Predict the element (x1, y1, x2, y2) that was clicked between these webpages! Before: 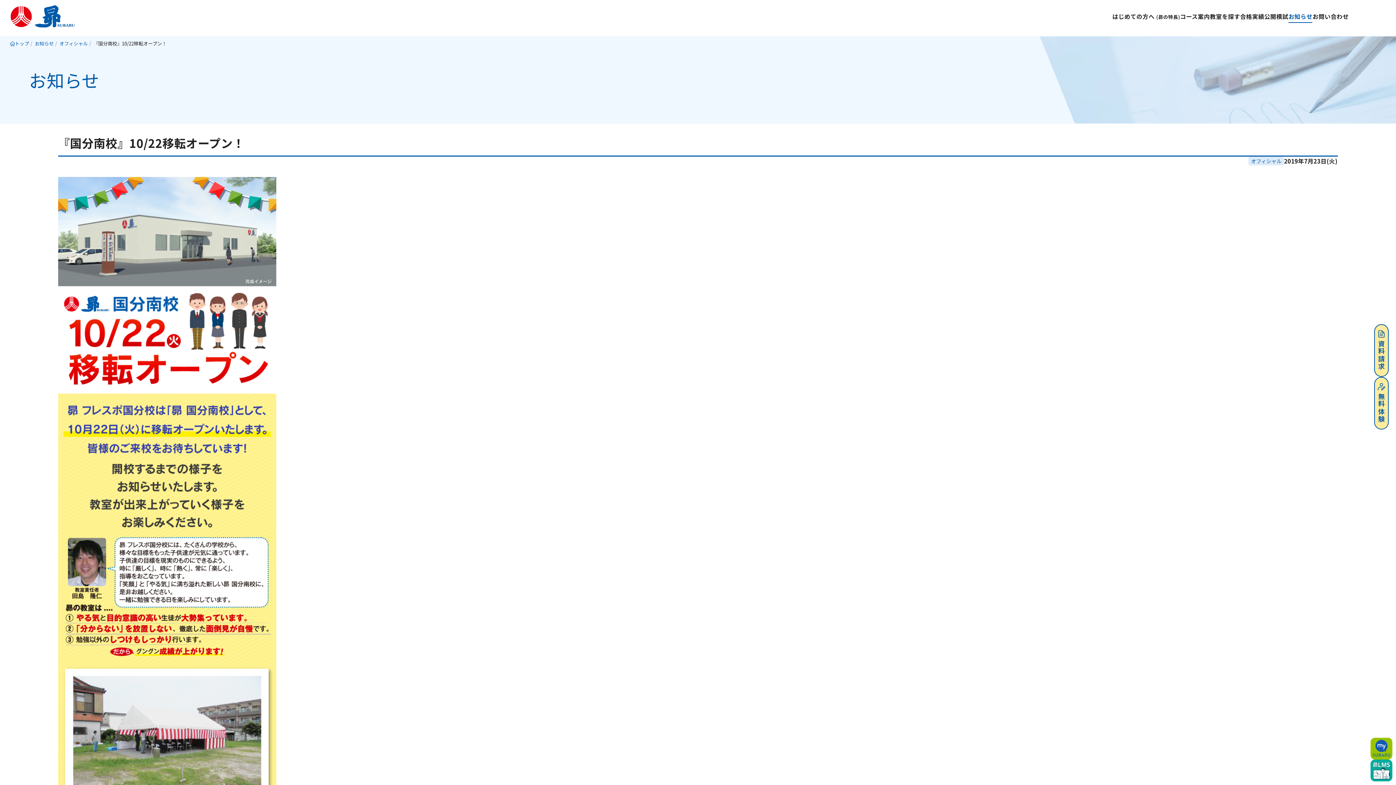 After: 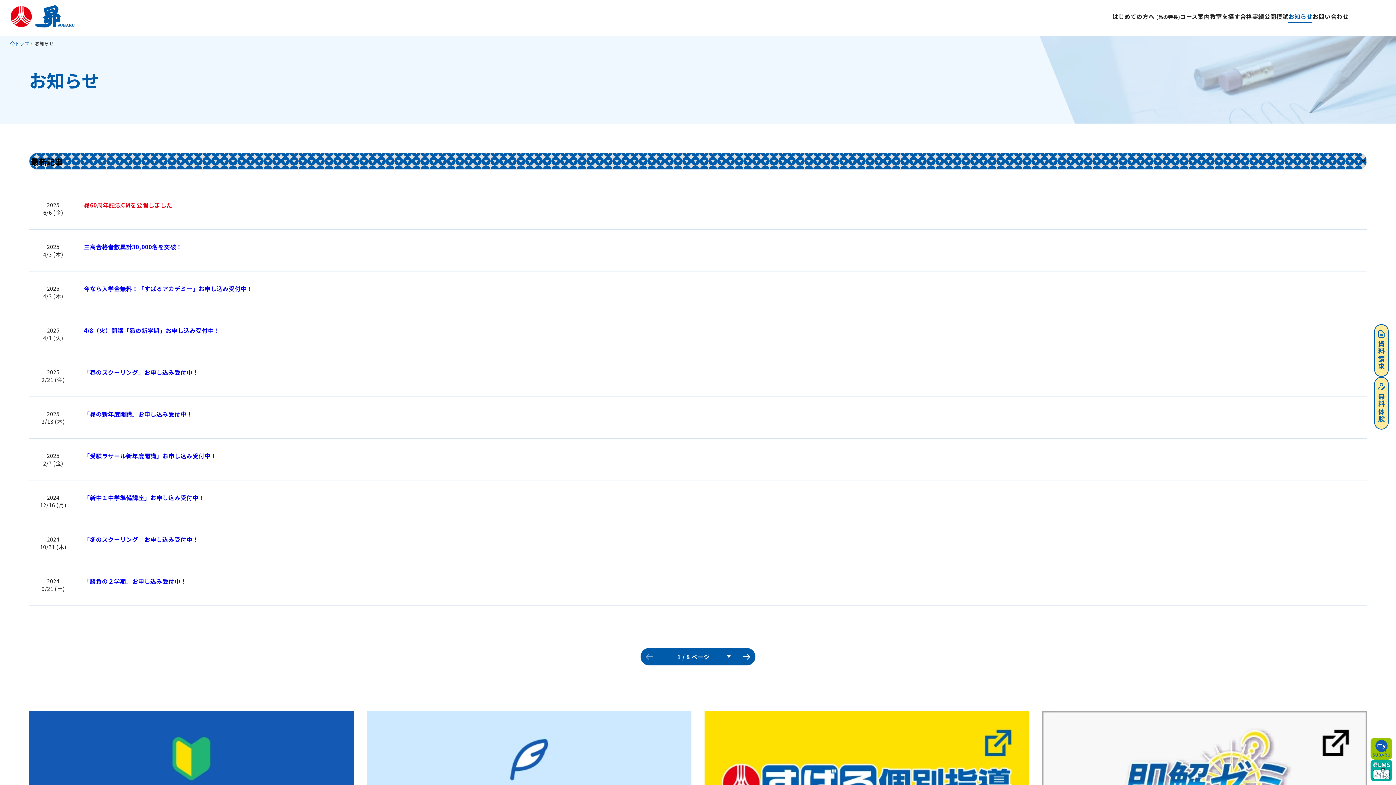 Action: label: お知らせ bbox: (34, 40, 53, 46)